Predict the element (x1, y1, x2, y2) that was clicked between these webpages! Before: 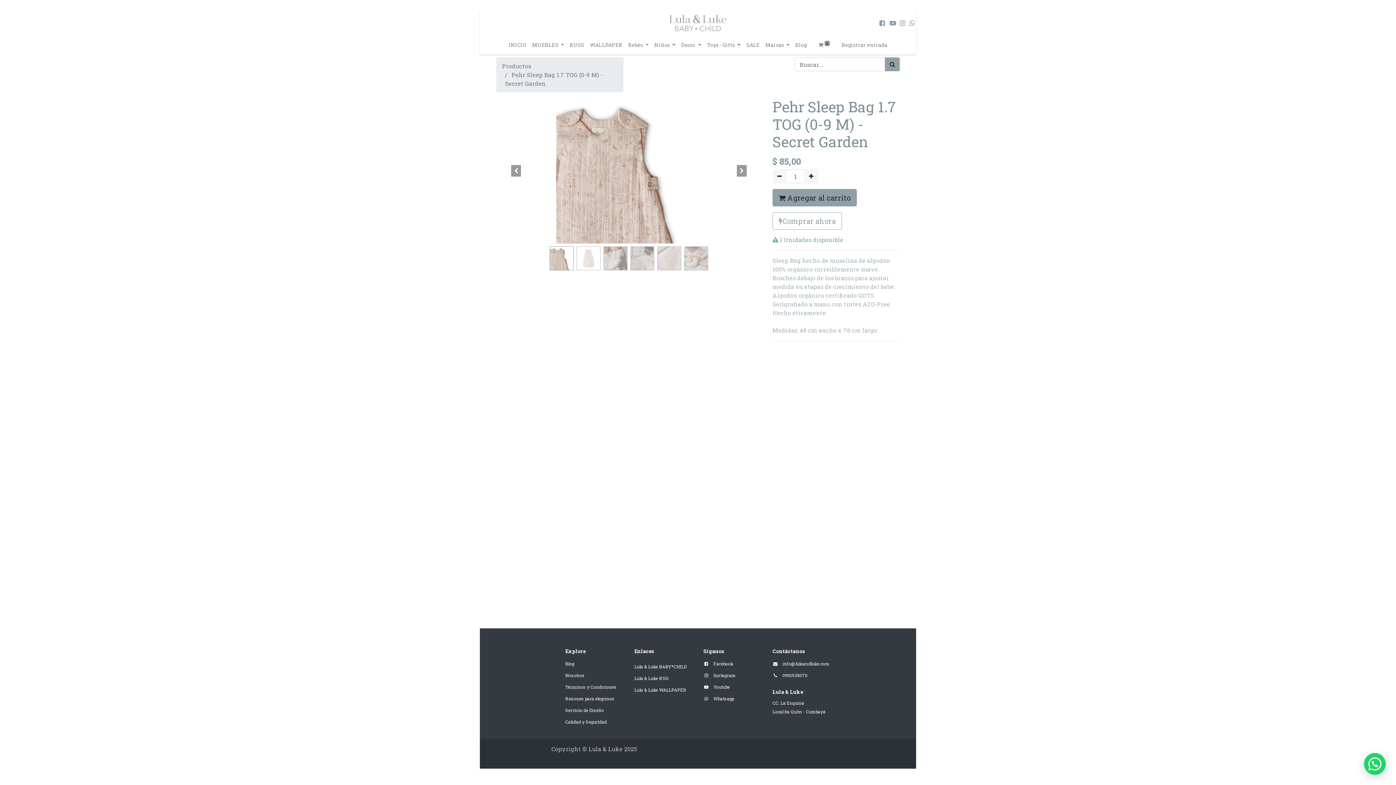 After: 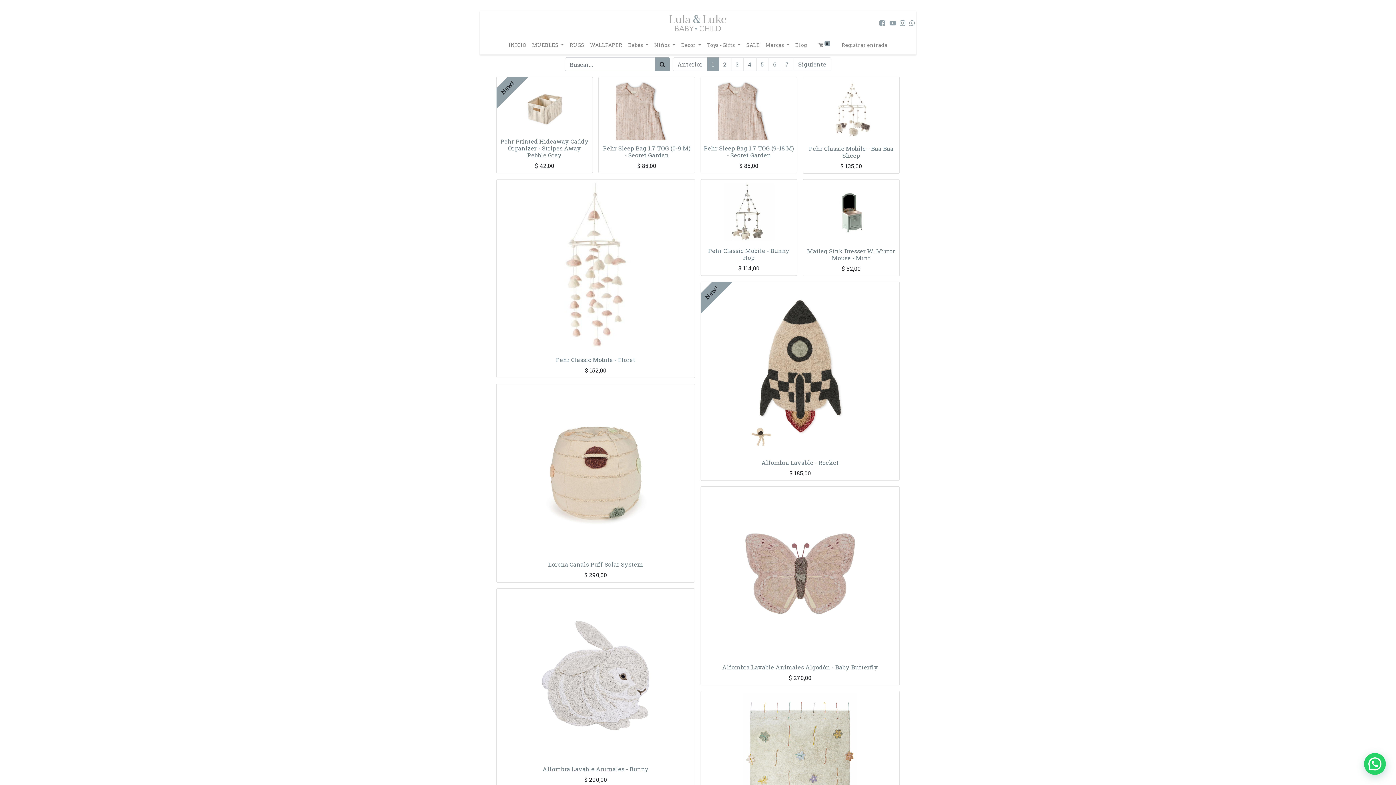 Action: bbox: (885, 57, 900, 71) label: Búsqueda